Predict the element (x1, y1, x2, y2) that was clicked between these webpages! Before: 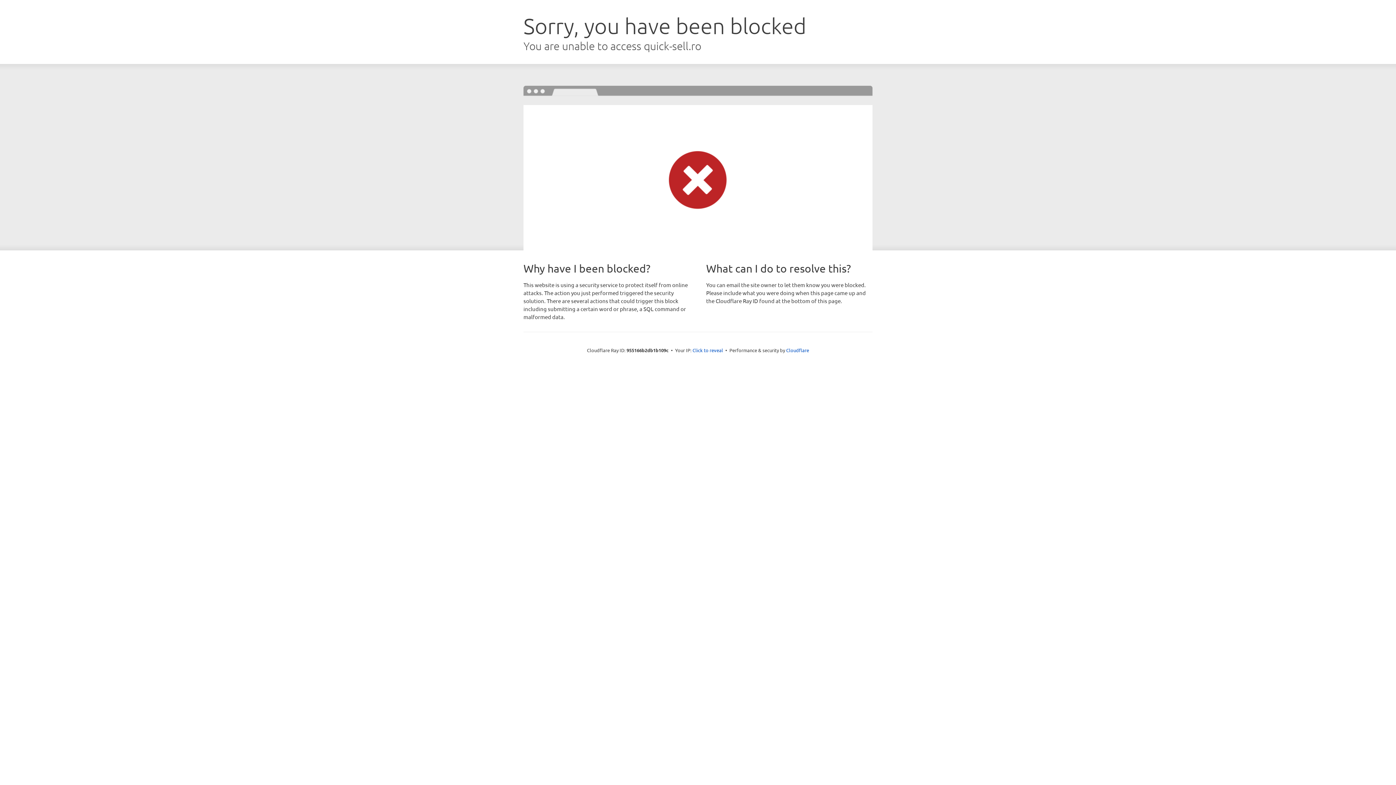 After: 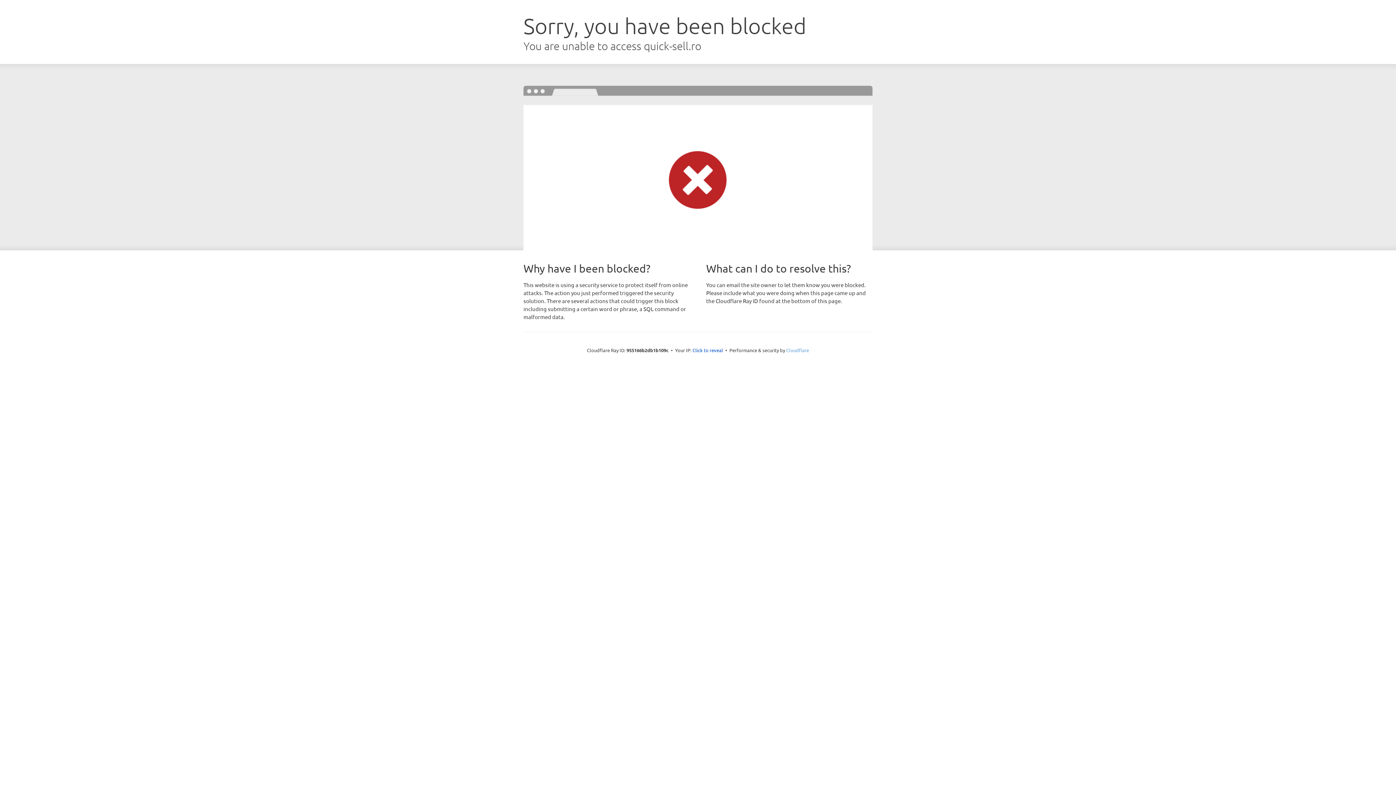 Action: label: Cloudflare bbox: (786, 347, 809, 353)